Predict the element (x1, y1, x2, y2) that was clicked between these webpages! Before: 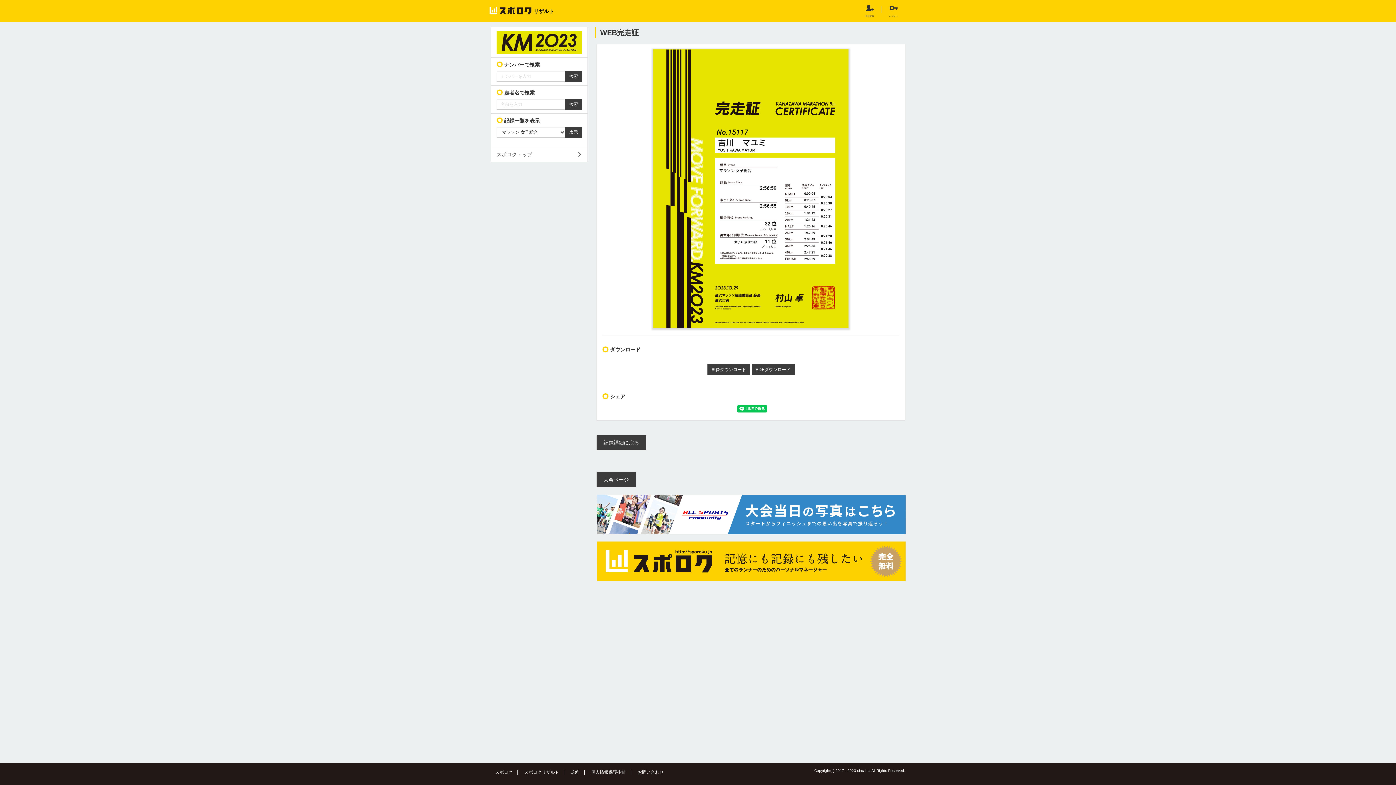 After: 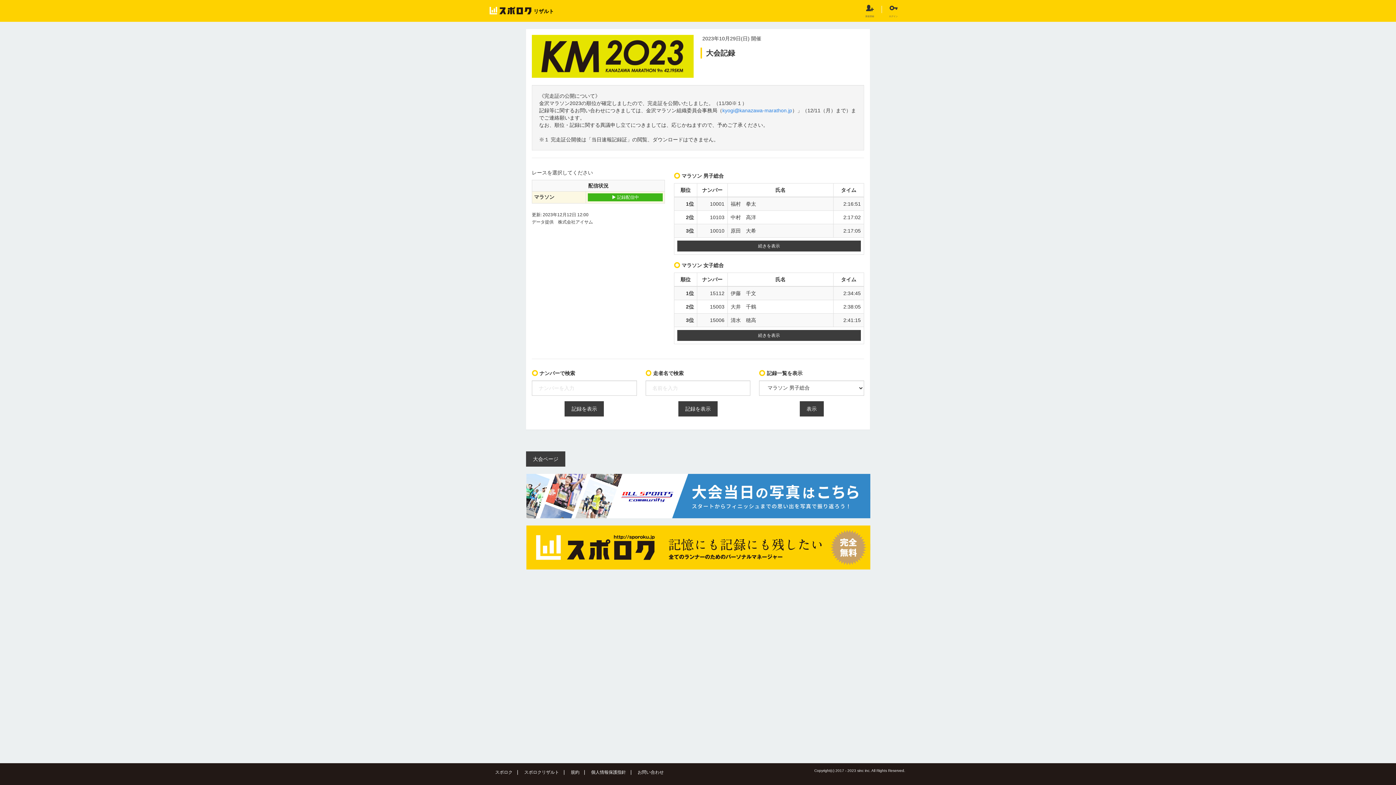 Action: bbox: (496, 38, 582, 44)